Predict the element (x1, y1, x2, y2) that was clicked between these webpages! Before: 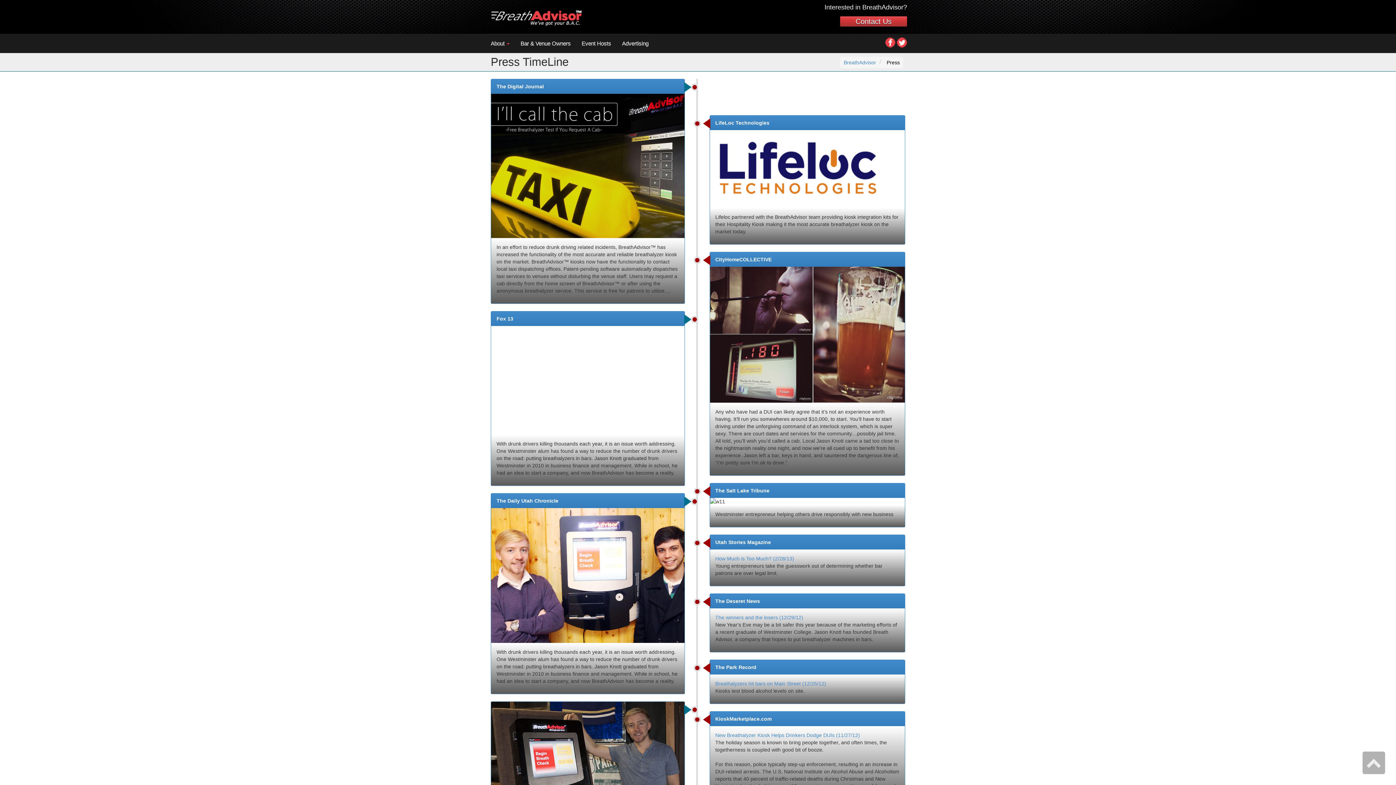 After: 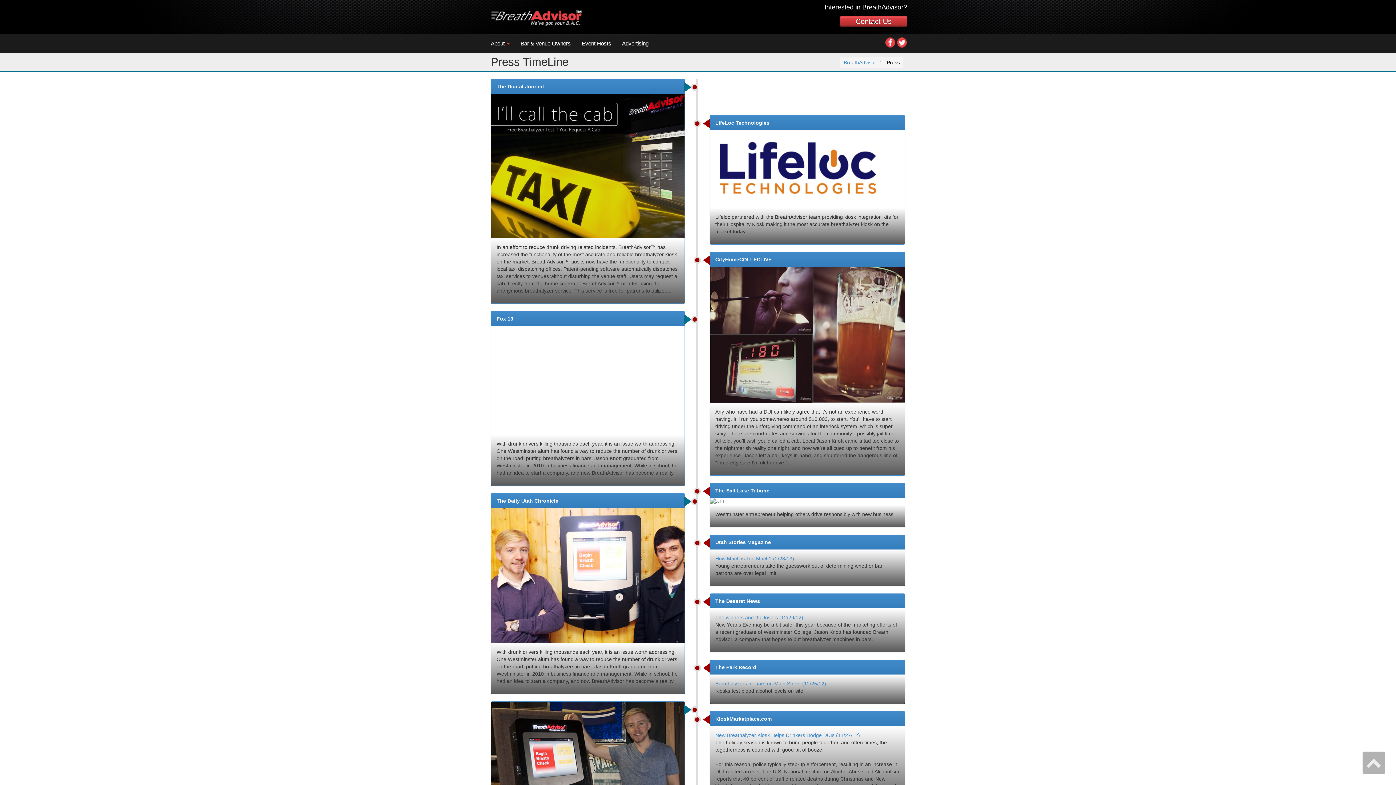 Action: bbox: (710, 266, 905, 402)